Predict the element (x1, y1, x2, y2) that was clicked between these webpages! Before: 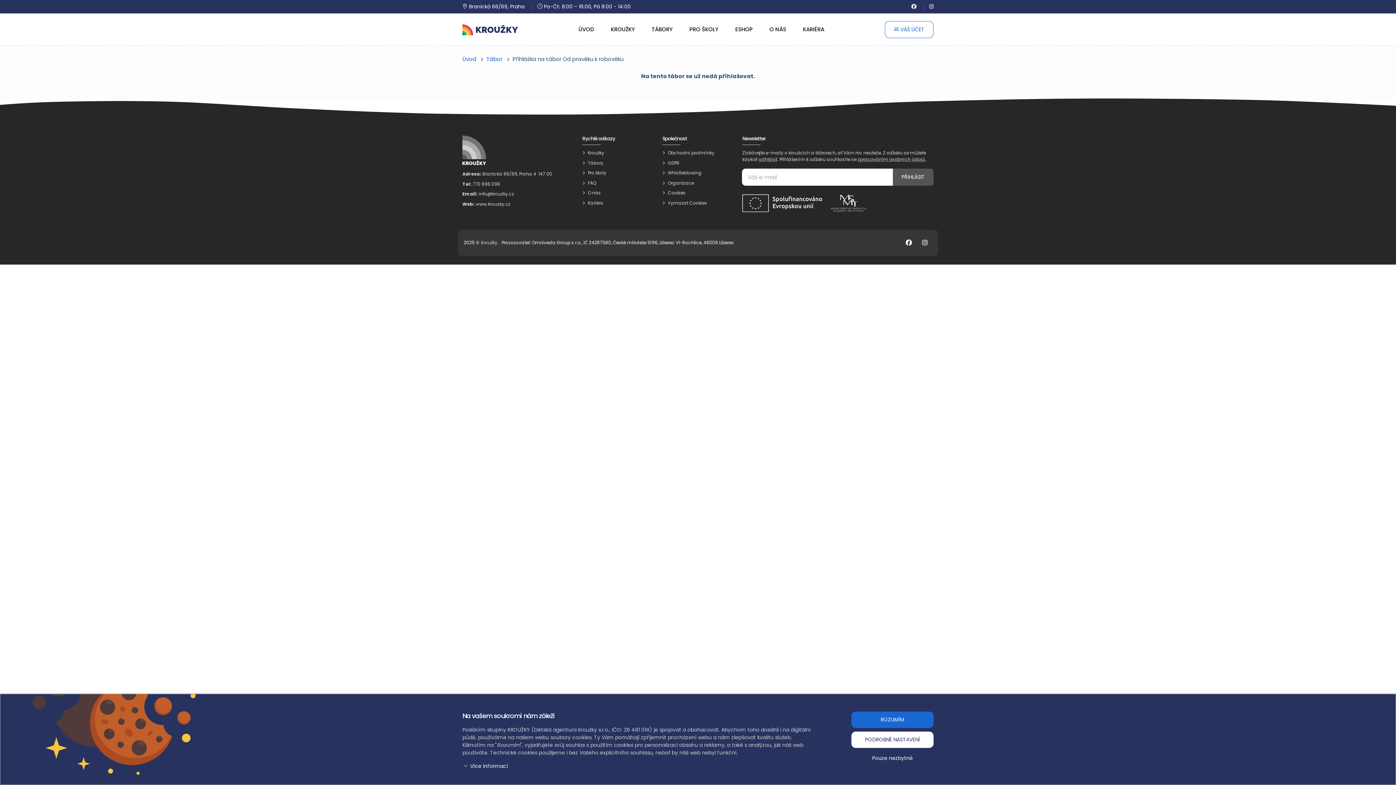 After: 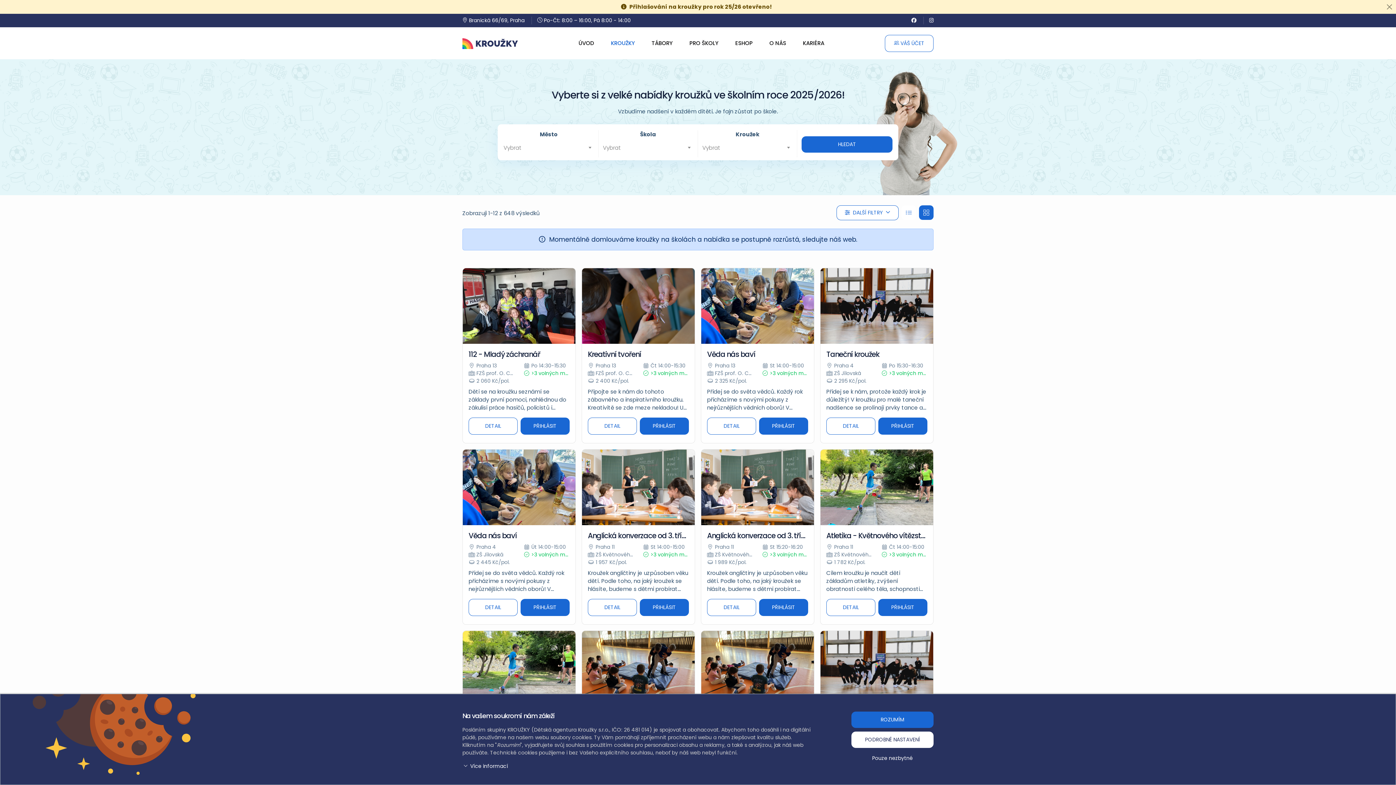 Action: bbox: (605, 19, 640, 39) label: KROUŽKY